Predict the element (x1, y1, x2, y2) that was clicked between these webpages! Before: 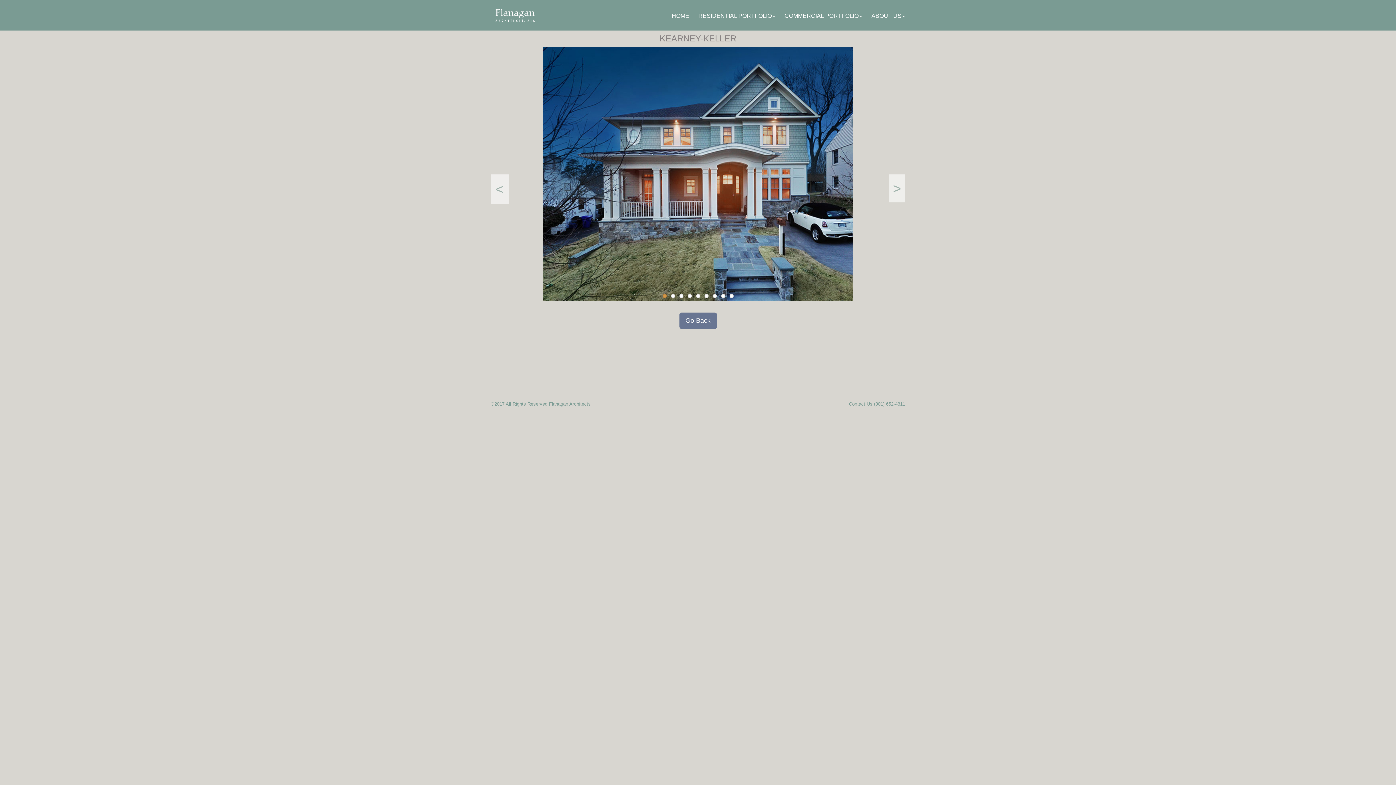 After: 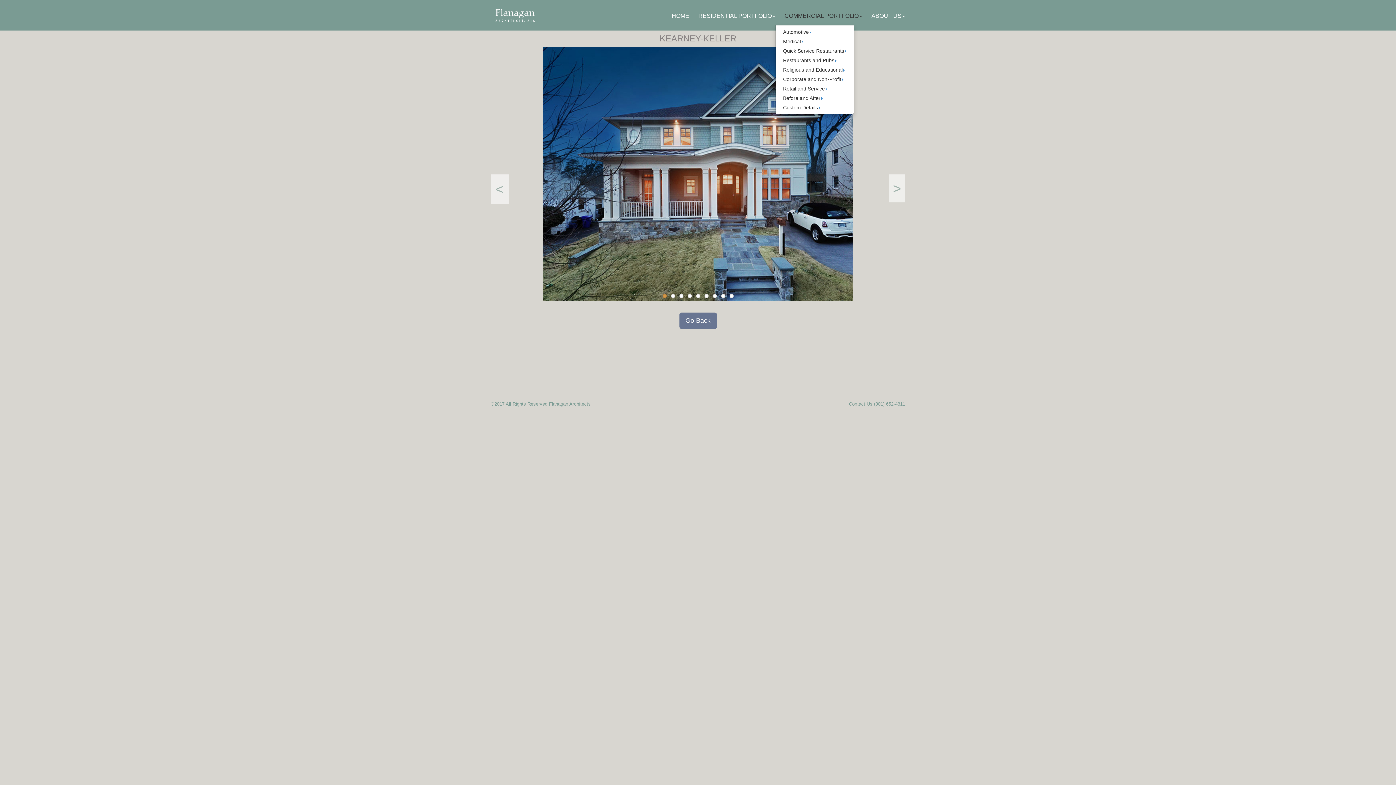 Action: bbox: (784, 6, 862, 25) label: COMMERCIAL PORTFOLIO